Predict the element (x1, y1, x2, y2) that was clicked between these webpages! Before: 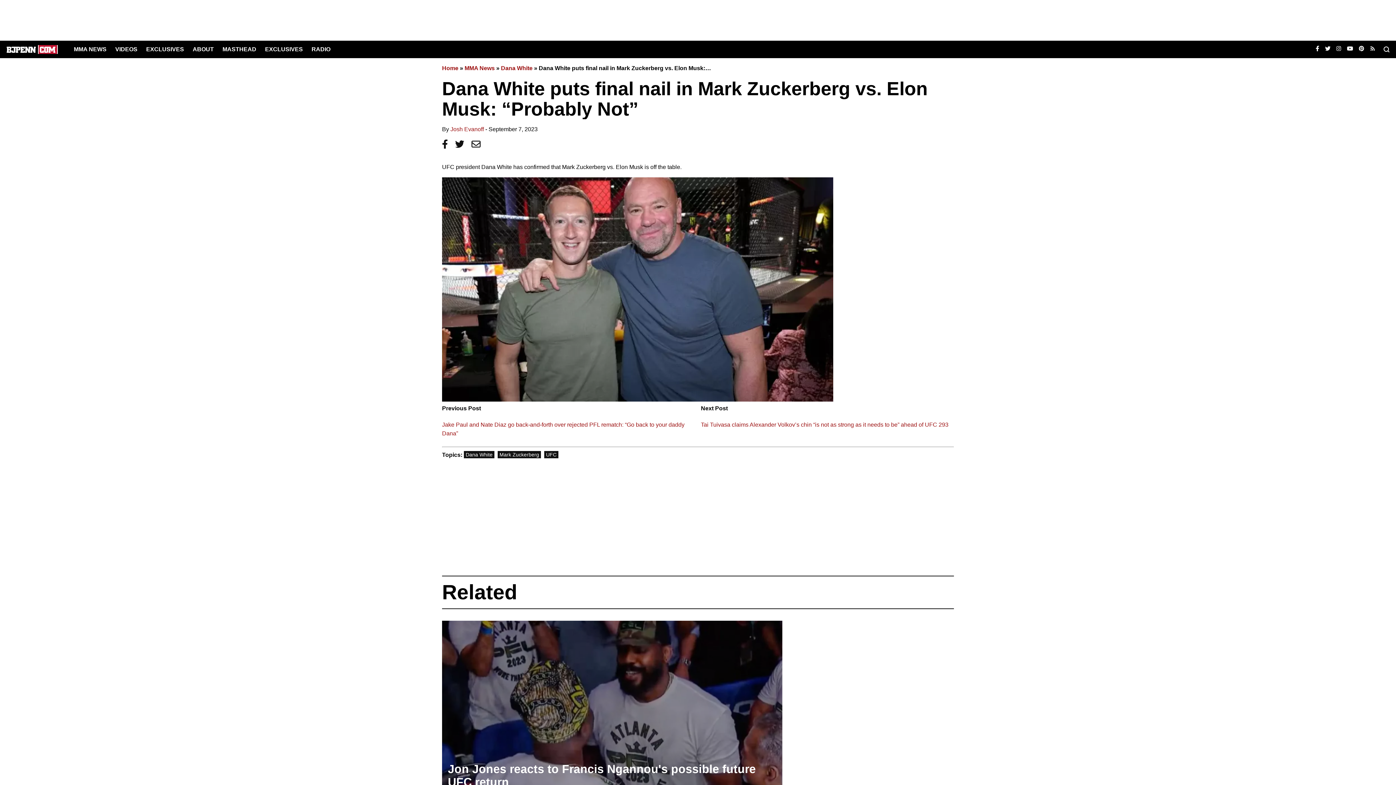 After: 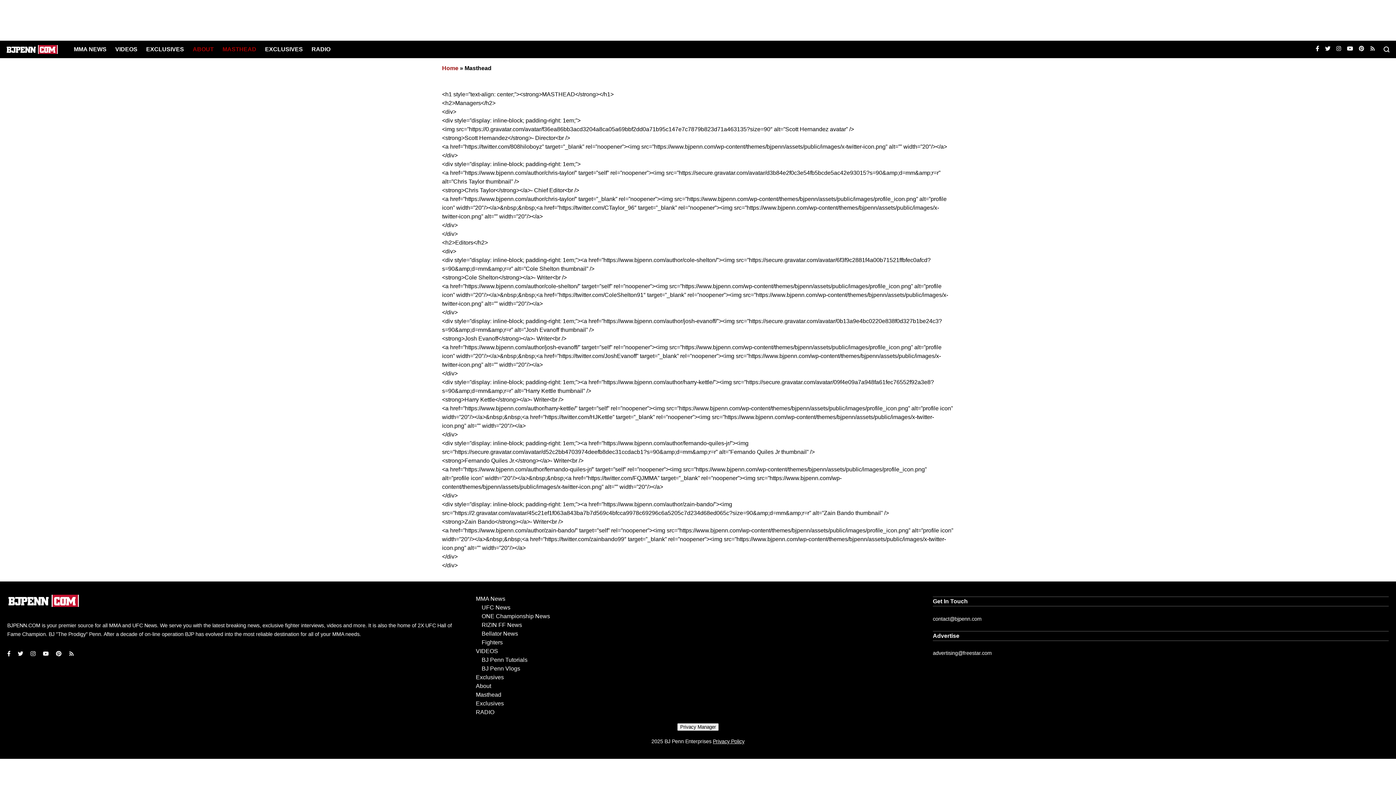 Action: bbox: (222, 46, 256, 52) label: MASTHEAD